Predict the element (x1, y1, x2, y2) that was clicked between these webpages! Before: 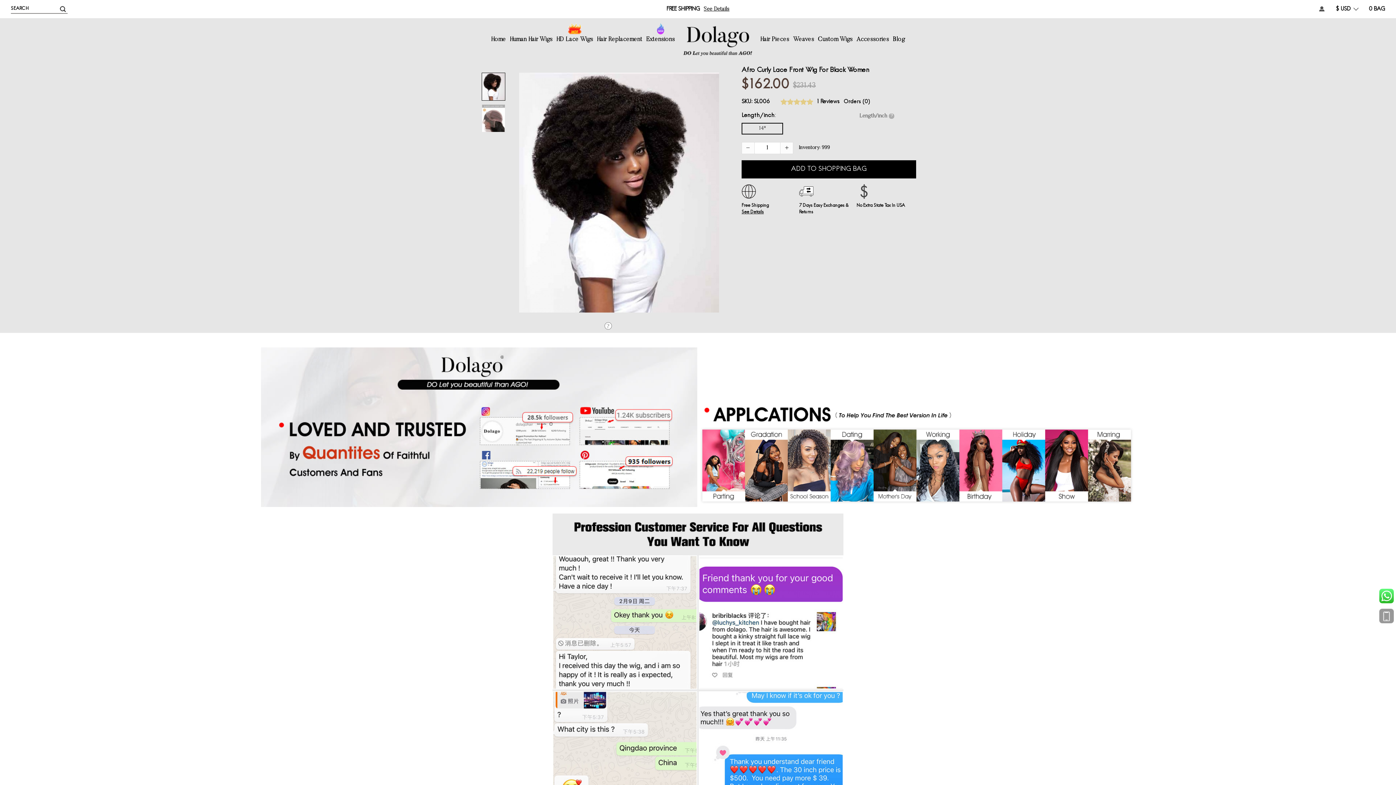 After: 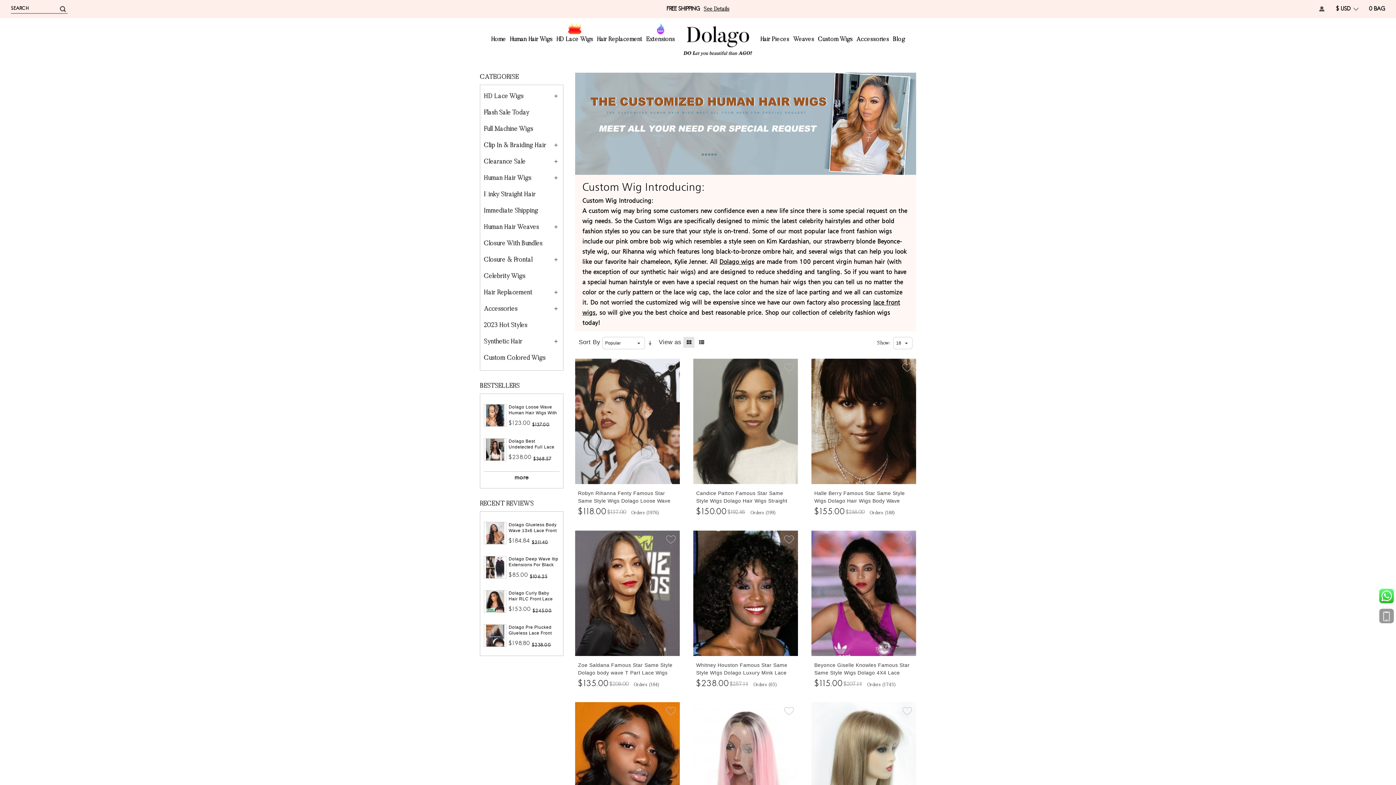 Action: bbox: (817, 32, 854, 47) label: Custom Wigs